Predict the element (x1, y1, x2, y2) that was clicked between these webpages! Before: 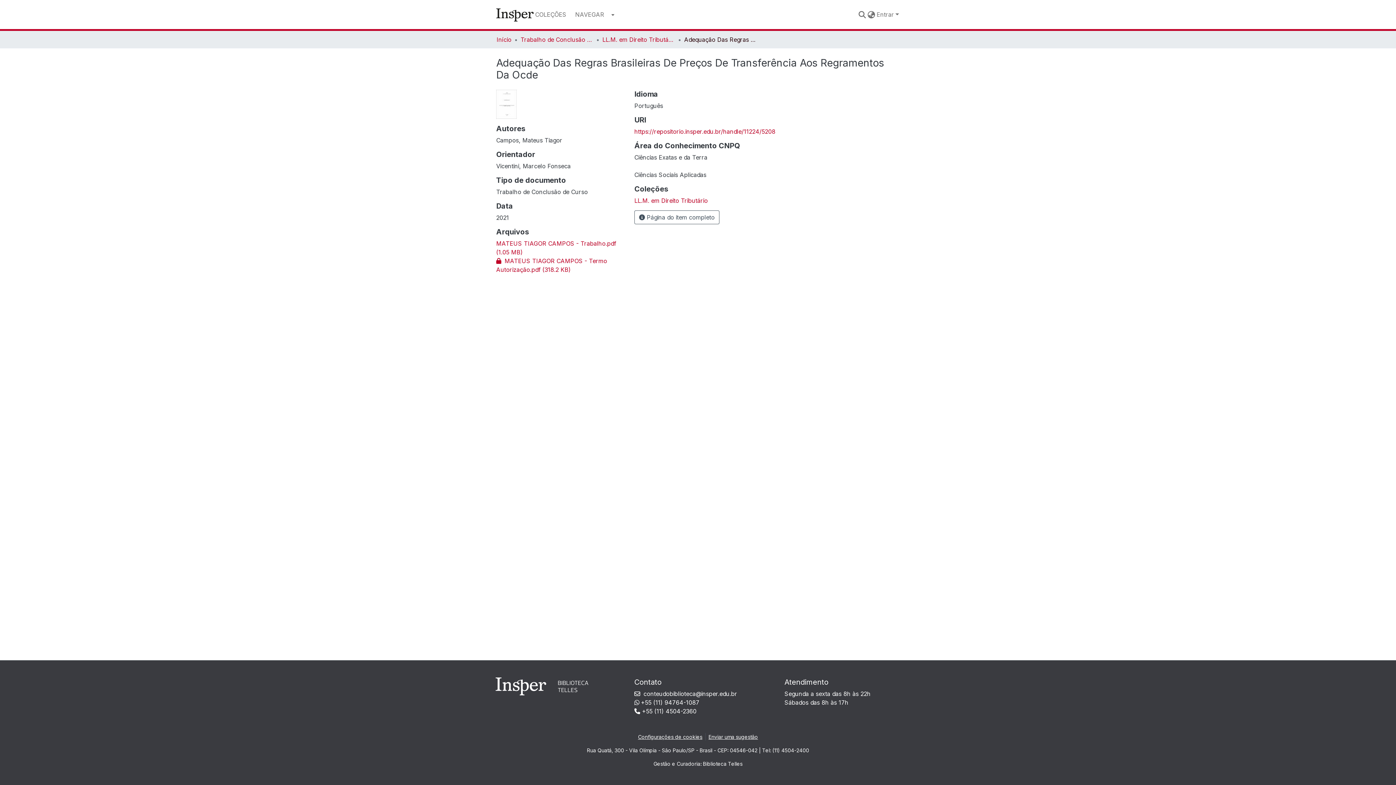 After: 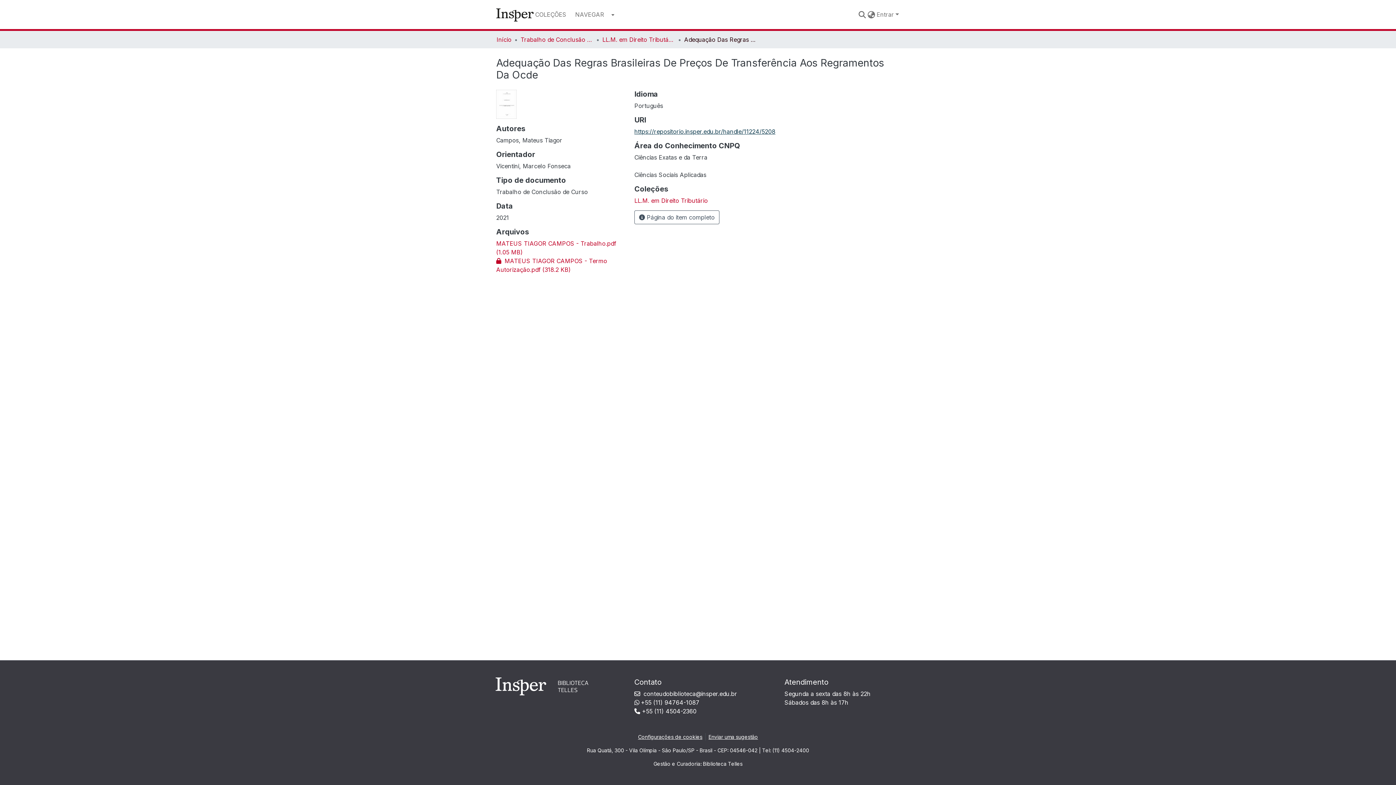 Action: label: https://repositorio.insper.edu.br/handle/11224/5208 bbox: (634, 128, 775, 135)